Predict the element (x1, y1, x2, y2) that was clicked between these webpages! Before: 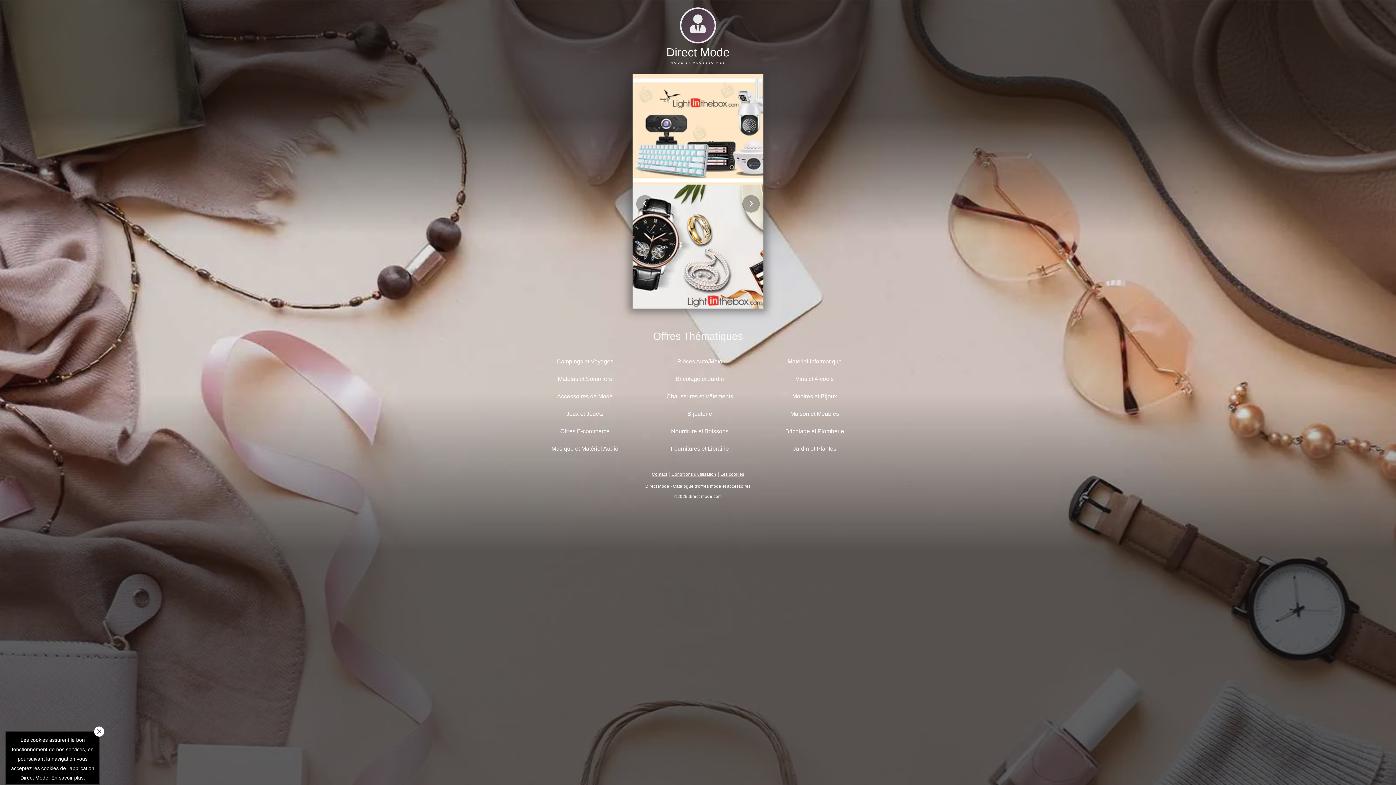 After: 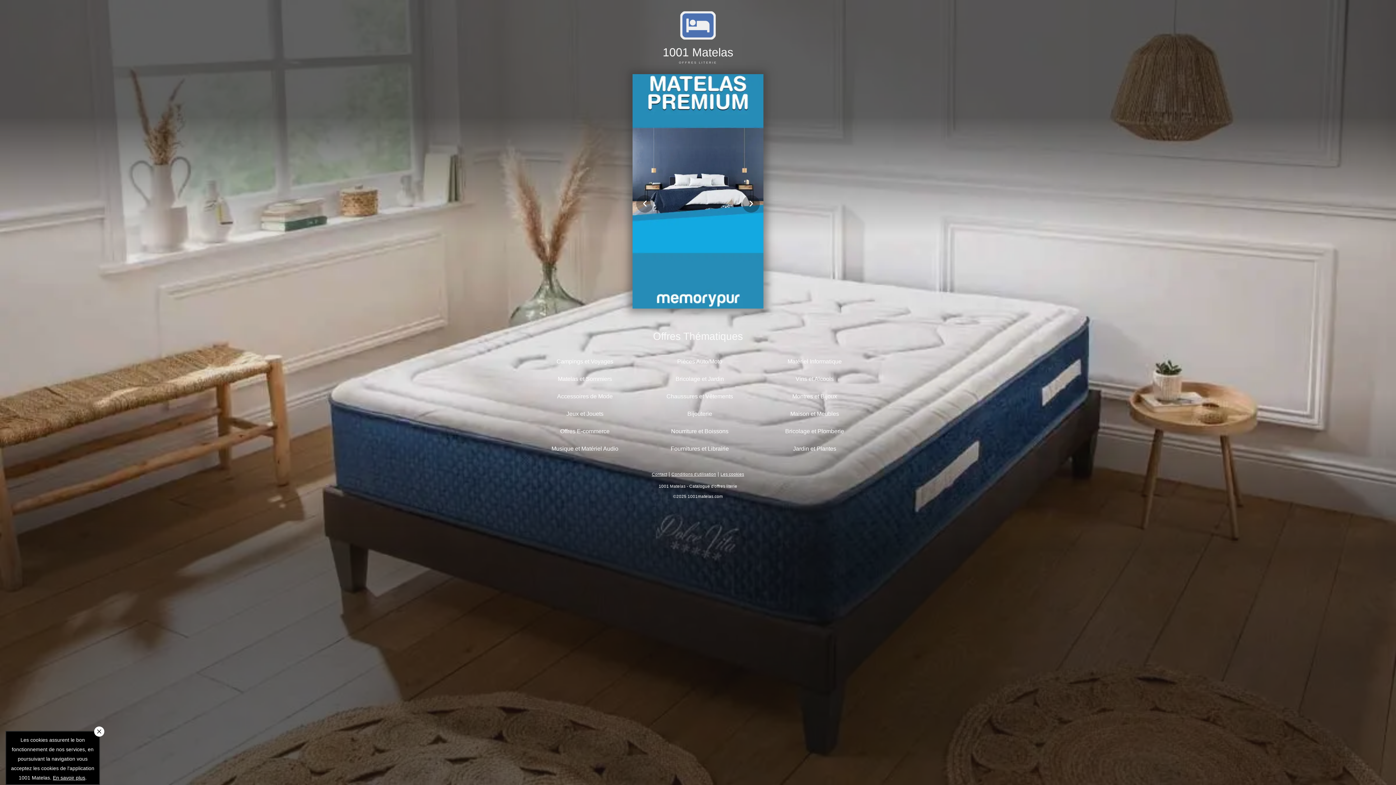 Action: label: Matelas et Sommiers bbox: (525, 370, 640, 388)